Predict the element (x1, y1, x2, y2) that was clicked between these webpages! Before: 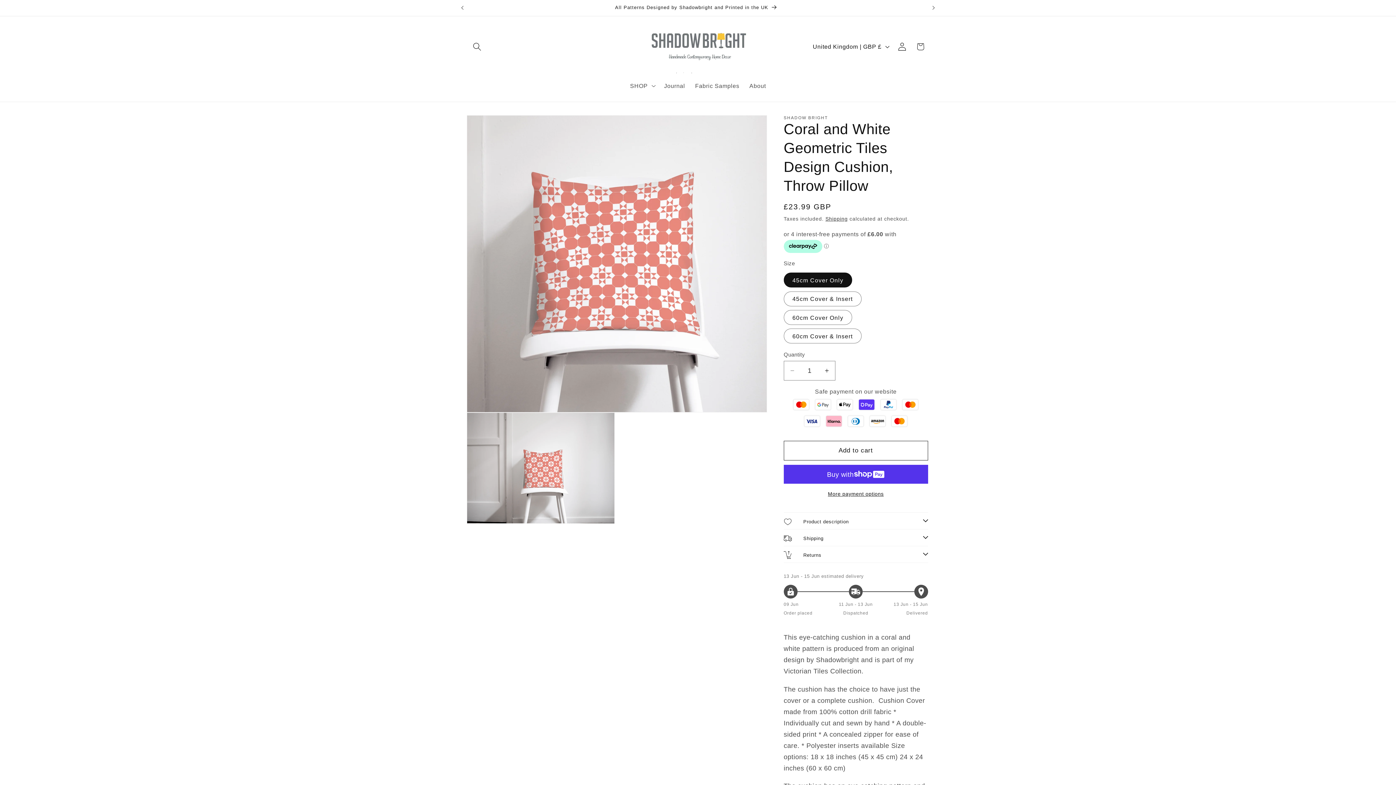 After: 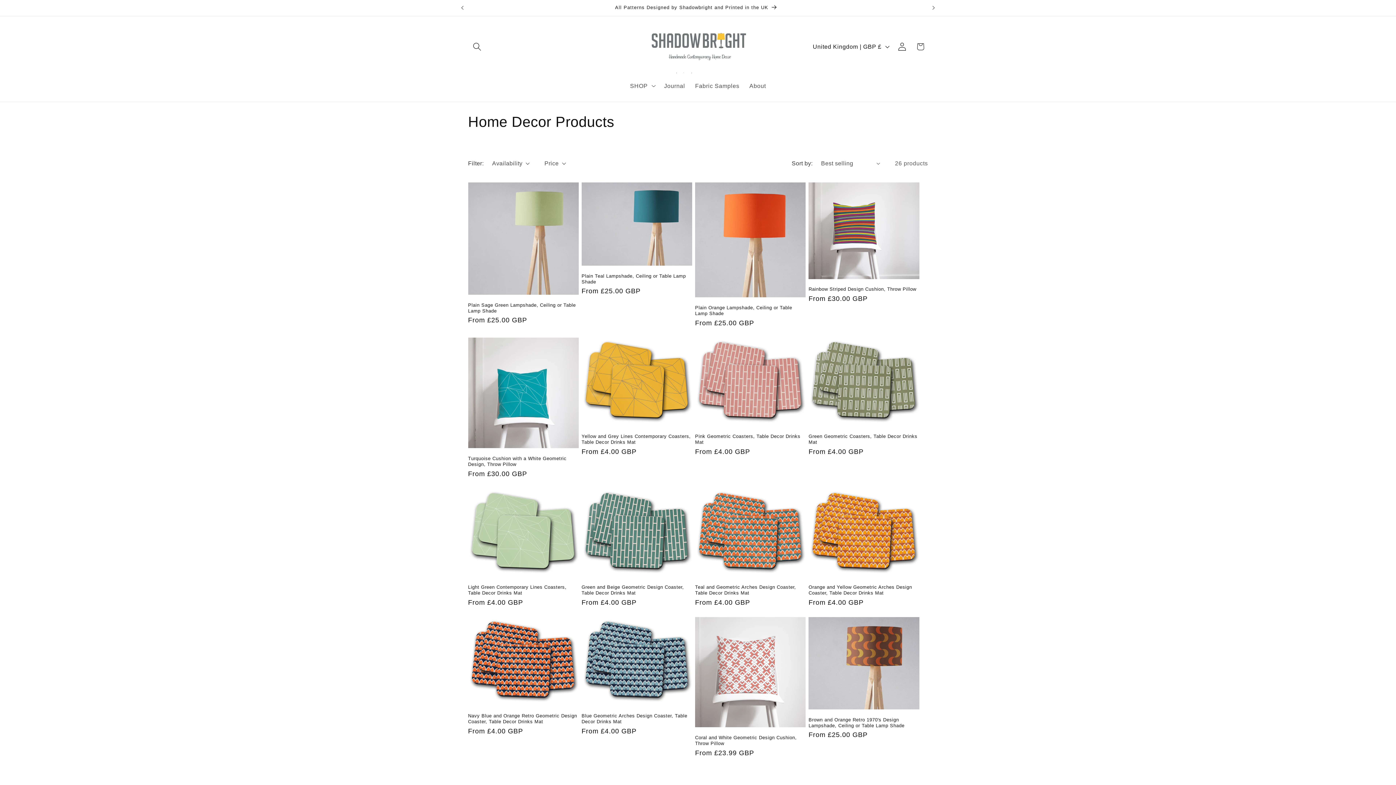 Action: label: All Patterns Designed by Shadowbright and Printed in the UK bbox: (467, 0, 925, 15)